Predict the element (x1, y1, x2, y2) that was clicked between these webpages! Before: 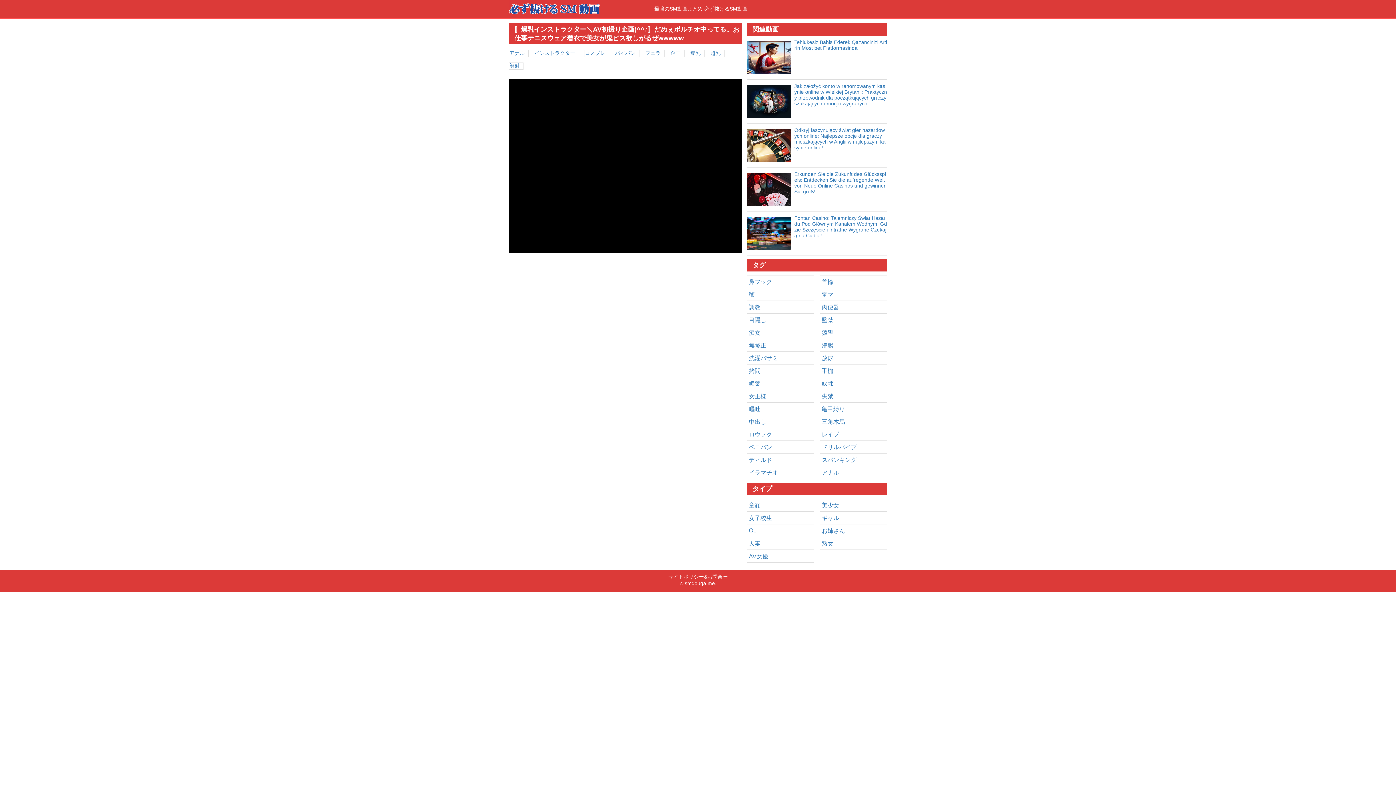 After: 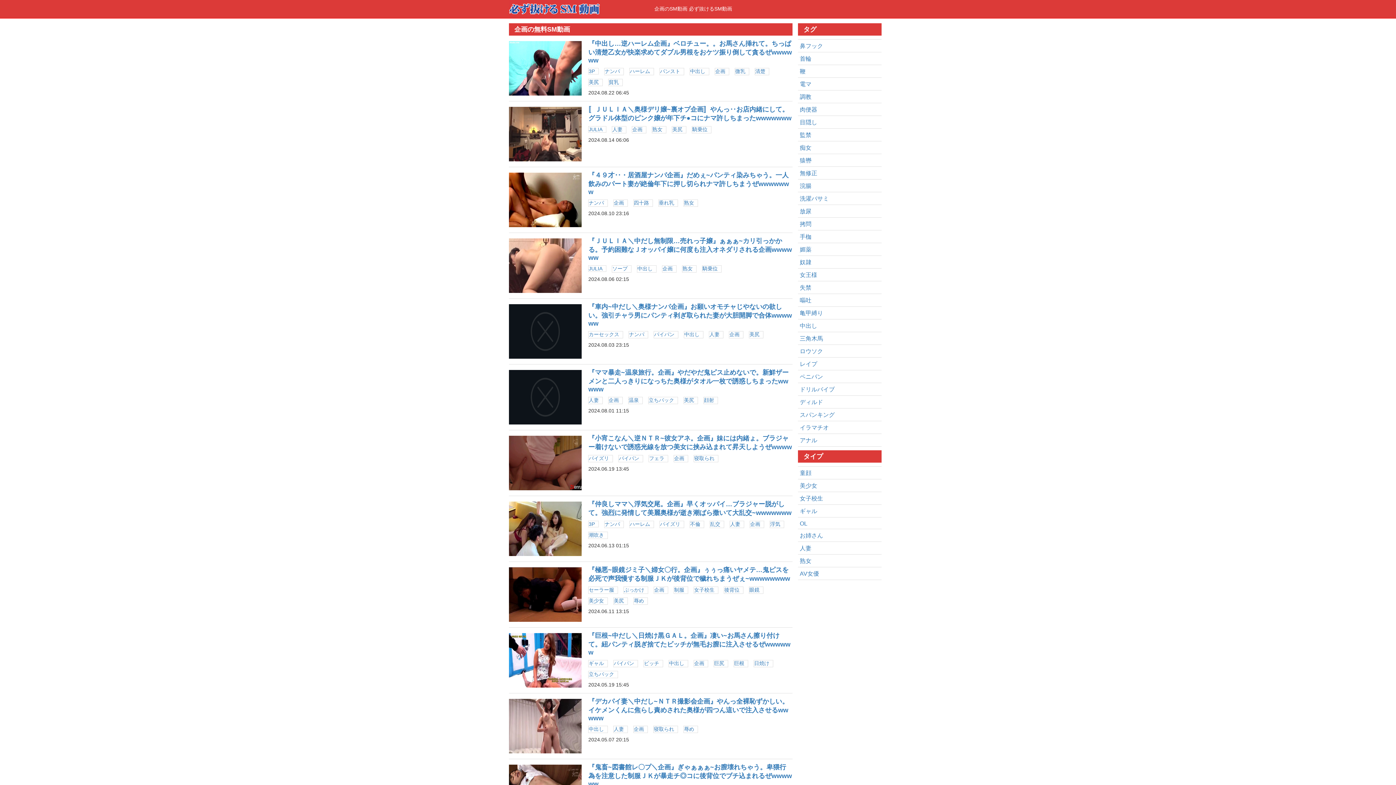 Action: label: 企画 bbox: (670, 50, 680, 56)